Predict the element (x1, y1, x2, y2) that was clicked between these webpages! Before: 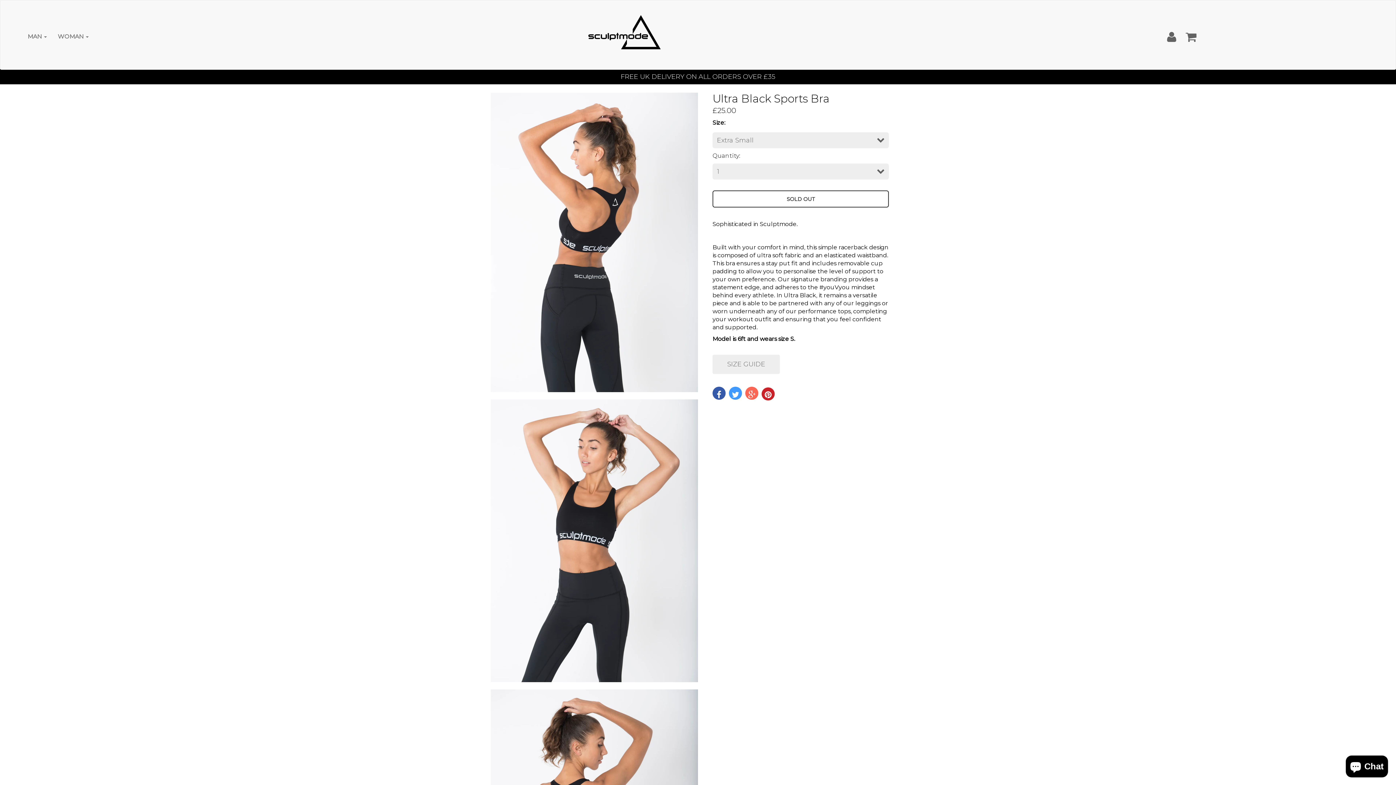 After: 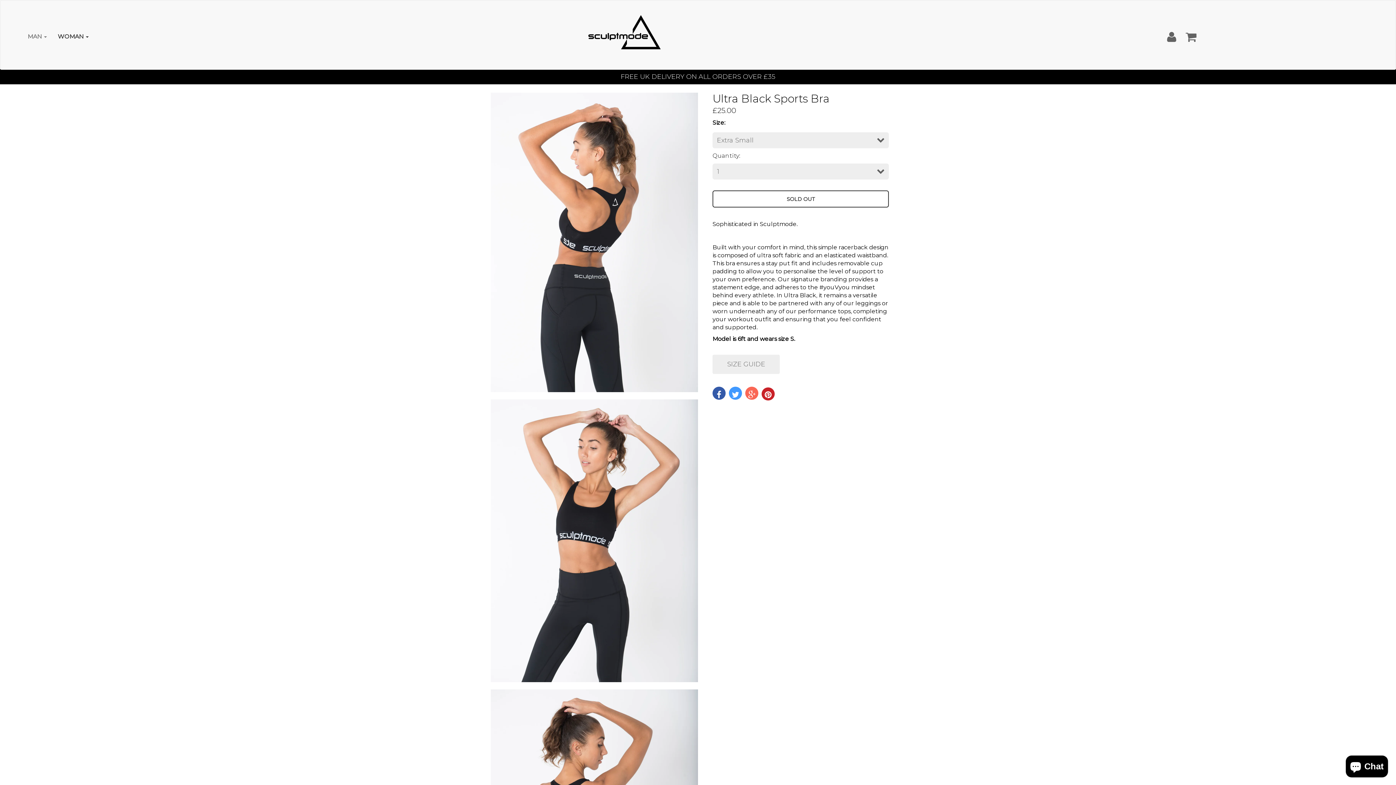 Action: label: WOMAN  bbox: (52, 27, 94, 45)